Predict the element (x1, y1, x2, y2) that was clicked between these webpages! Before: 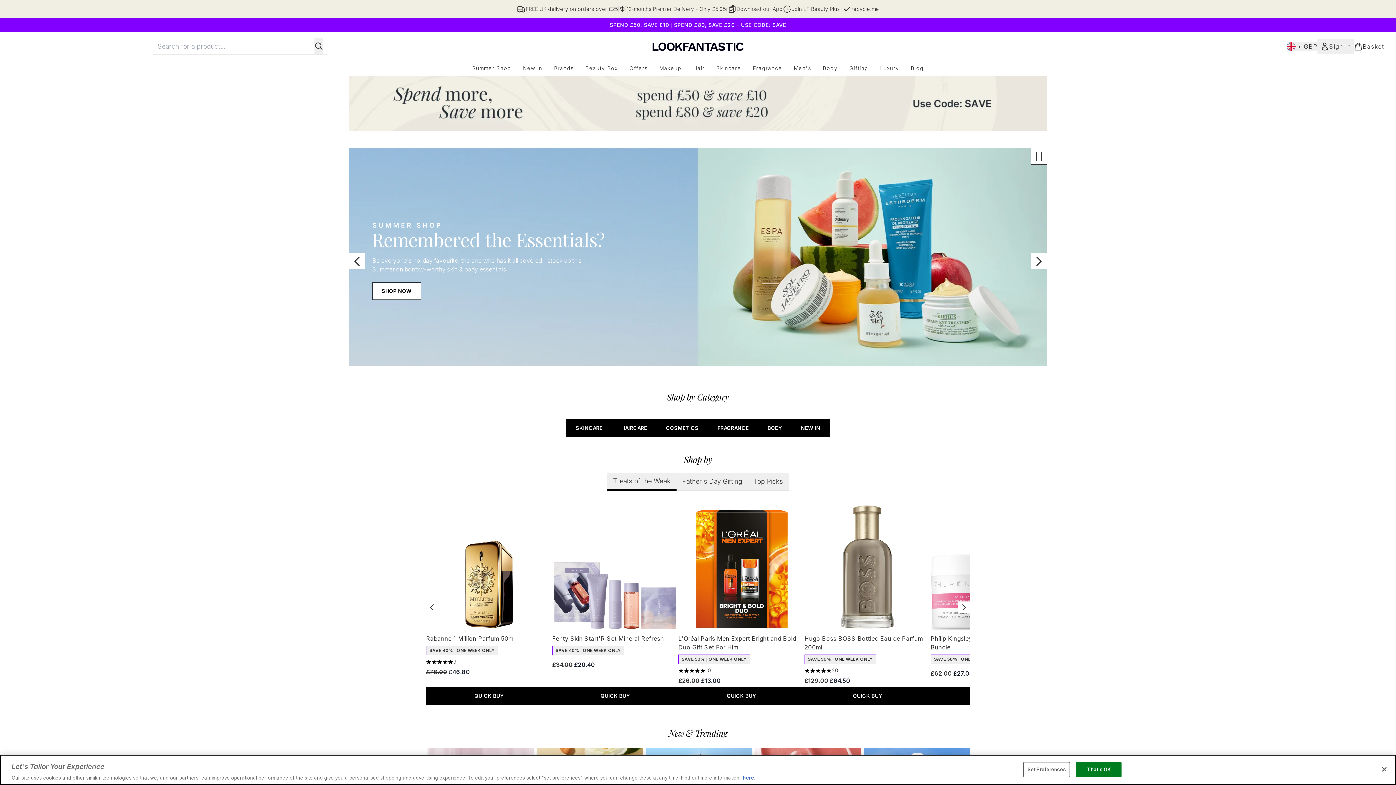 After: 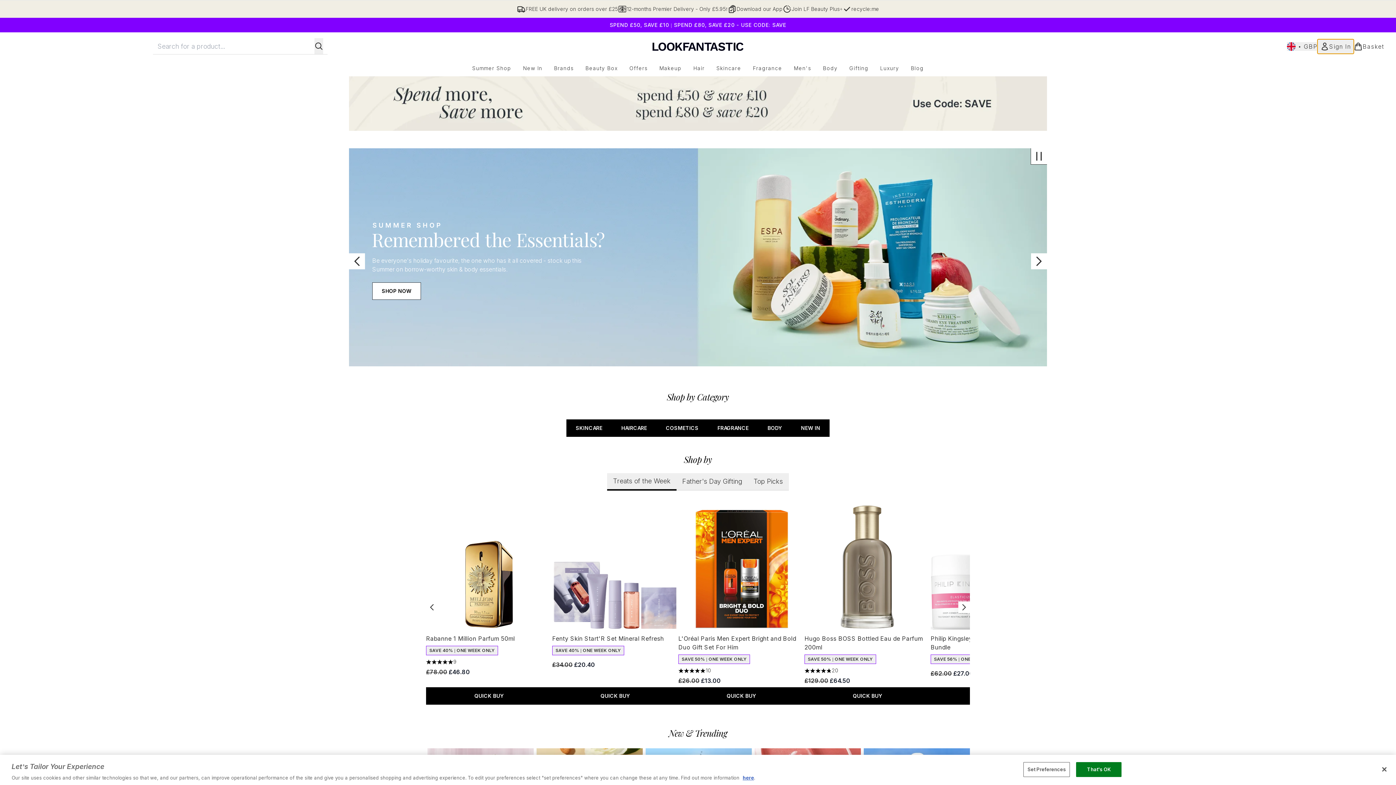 Action: label: My Account bbox: (1317, 39, 1354, 53)